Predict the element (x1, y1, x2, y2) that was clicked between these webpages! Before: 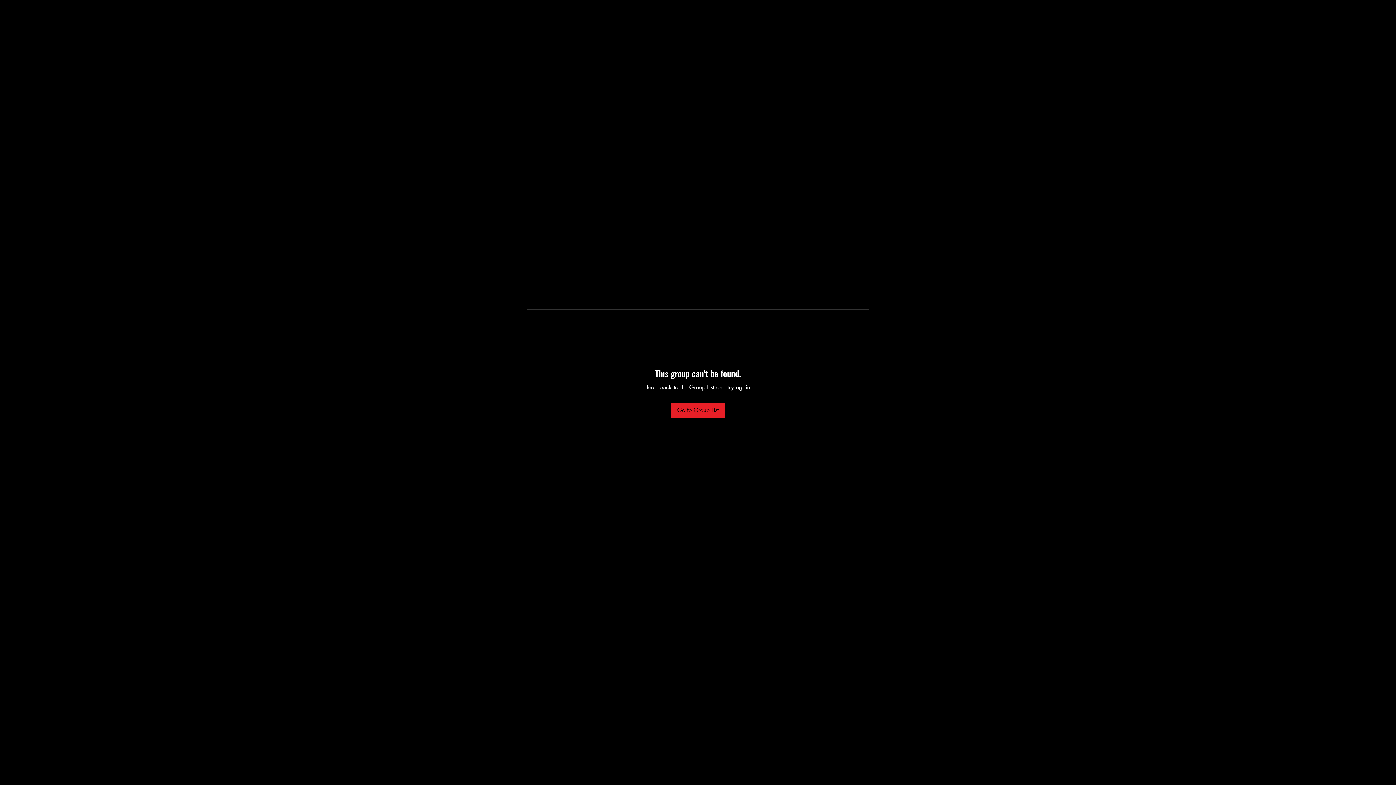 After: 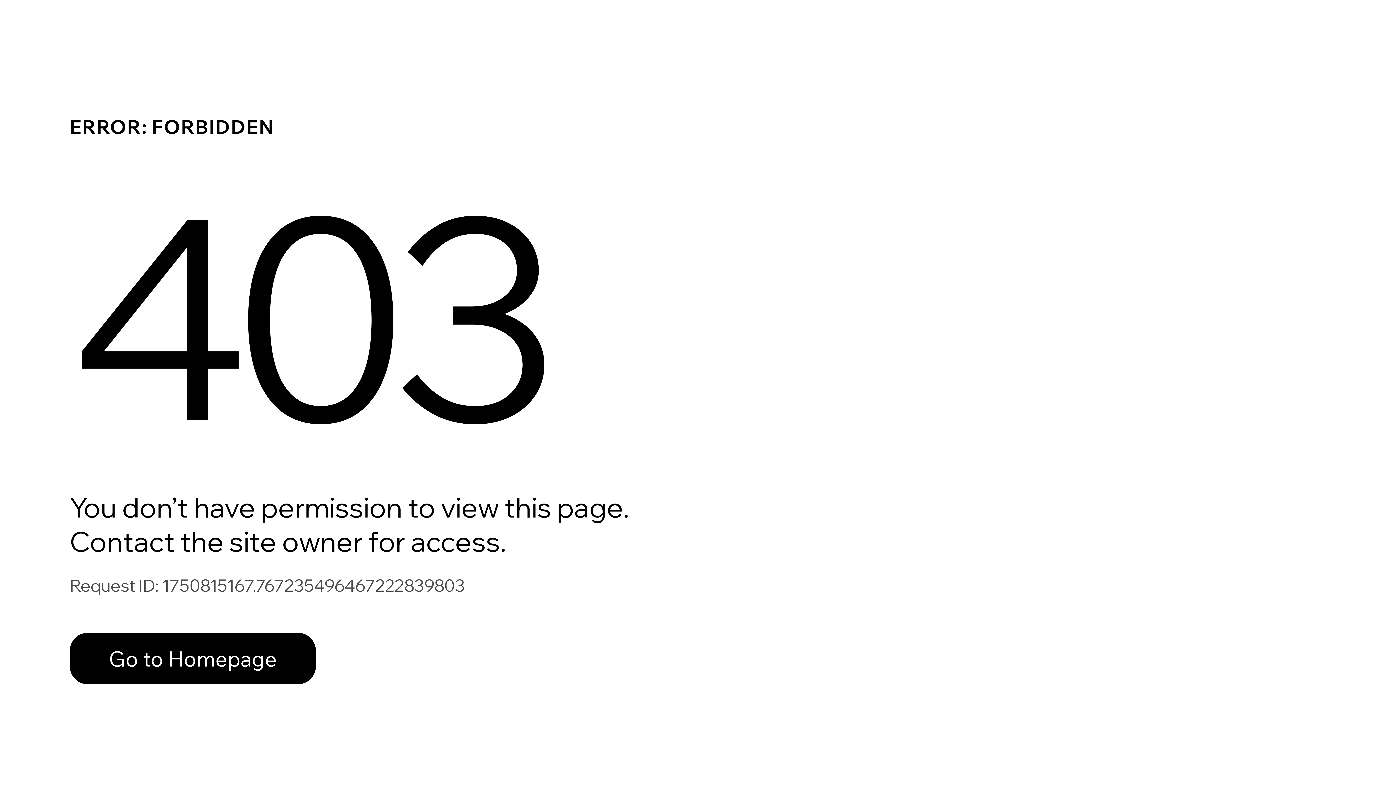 Action: label: Go to Group List bbox: (671, 403, 724, 417)